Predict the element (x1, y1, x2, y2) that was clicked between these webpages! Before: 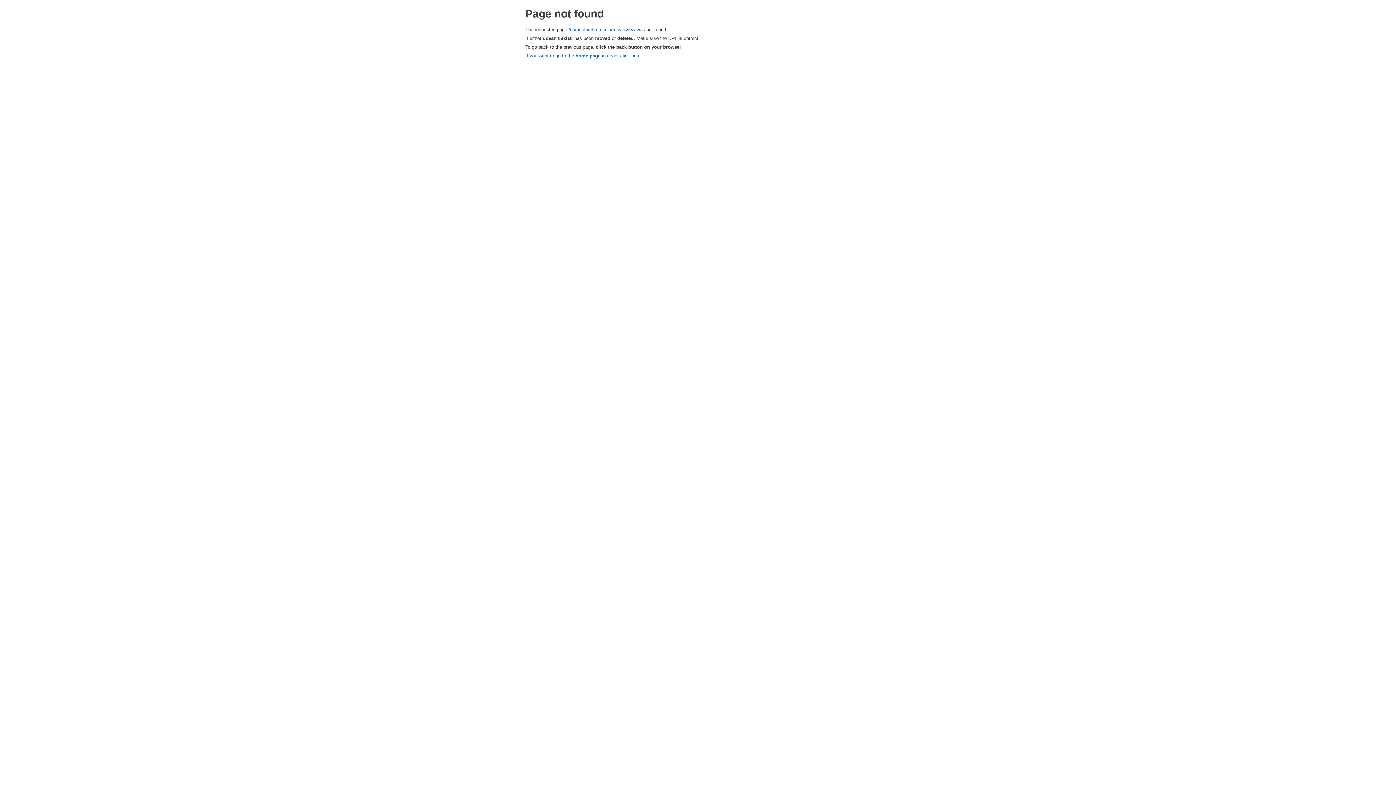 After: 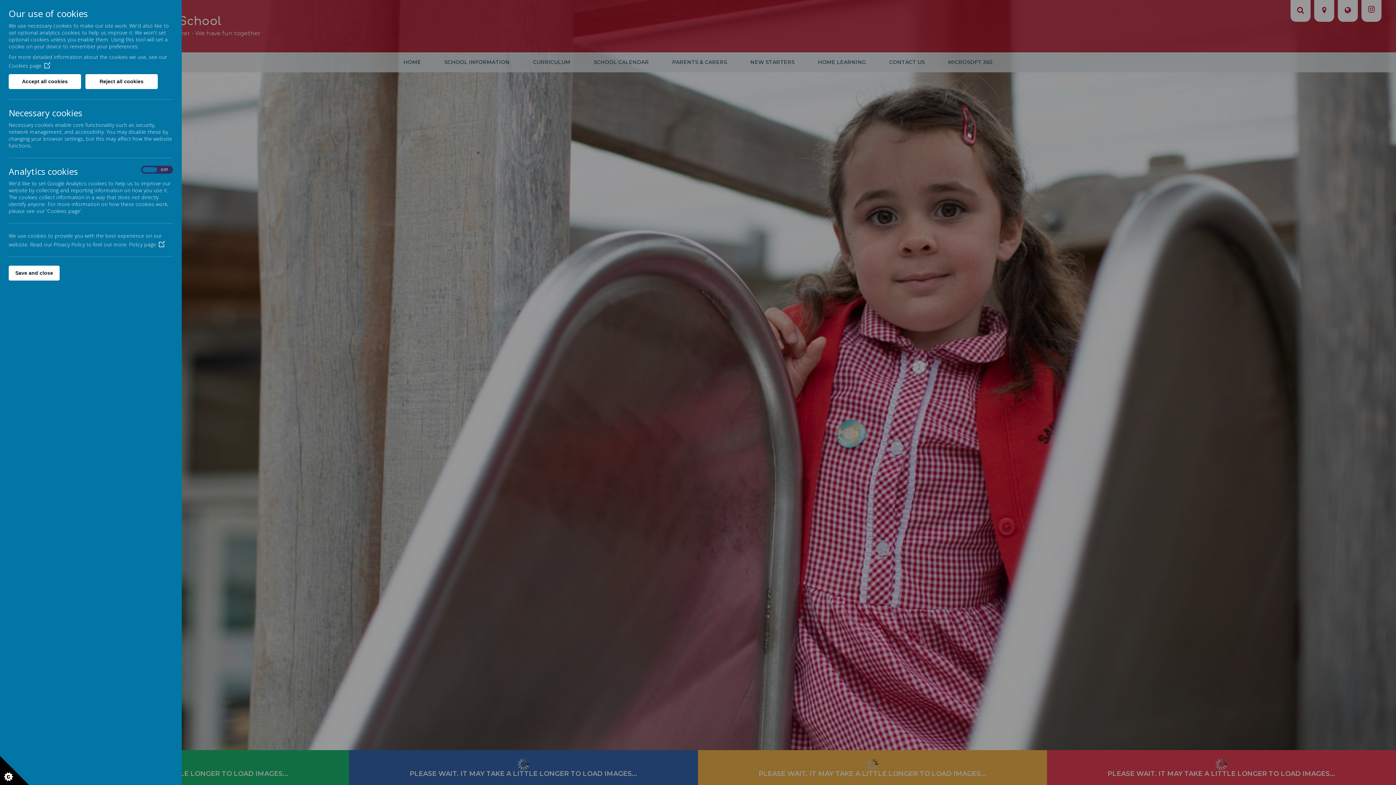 Action: label: If you want to go to the home page instead, click here. bbox: (525, 53, 642, 58)